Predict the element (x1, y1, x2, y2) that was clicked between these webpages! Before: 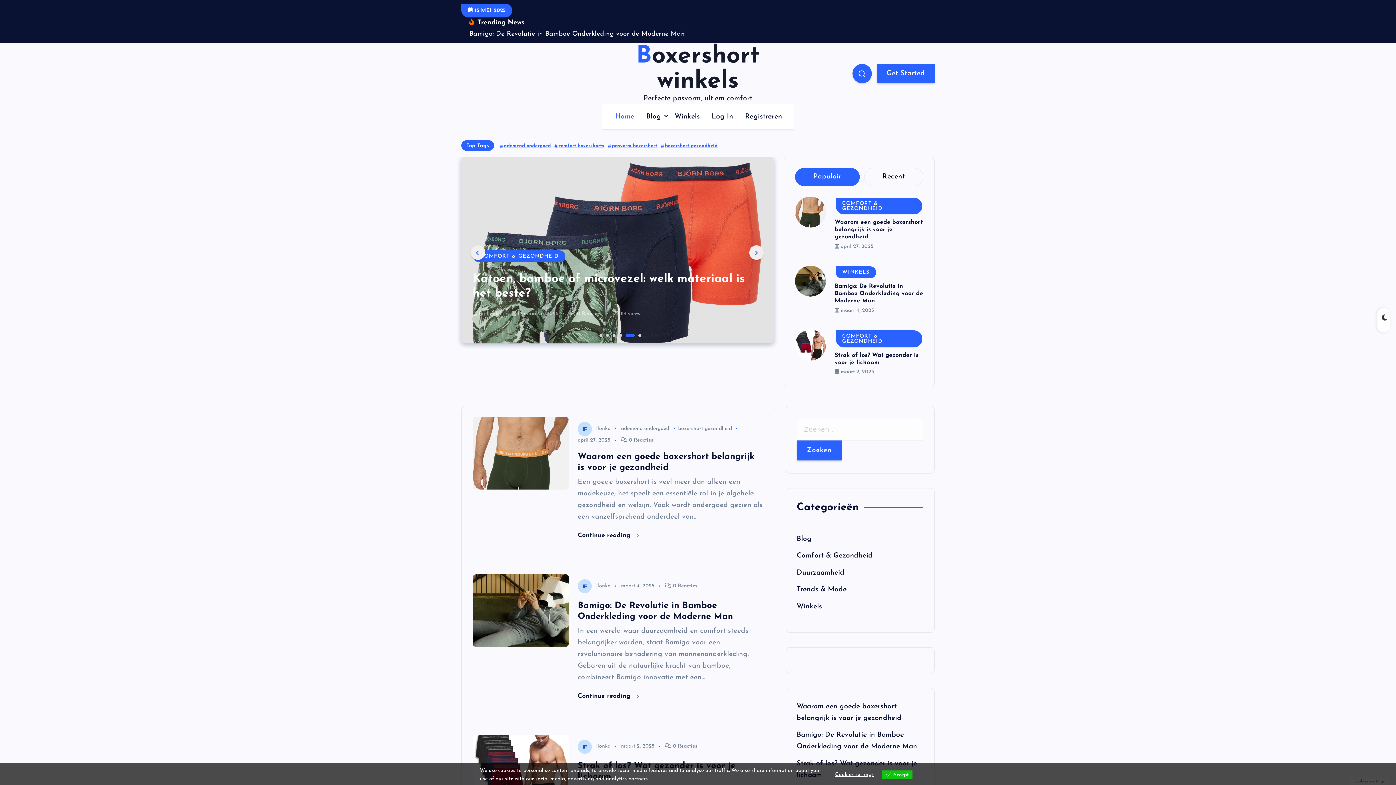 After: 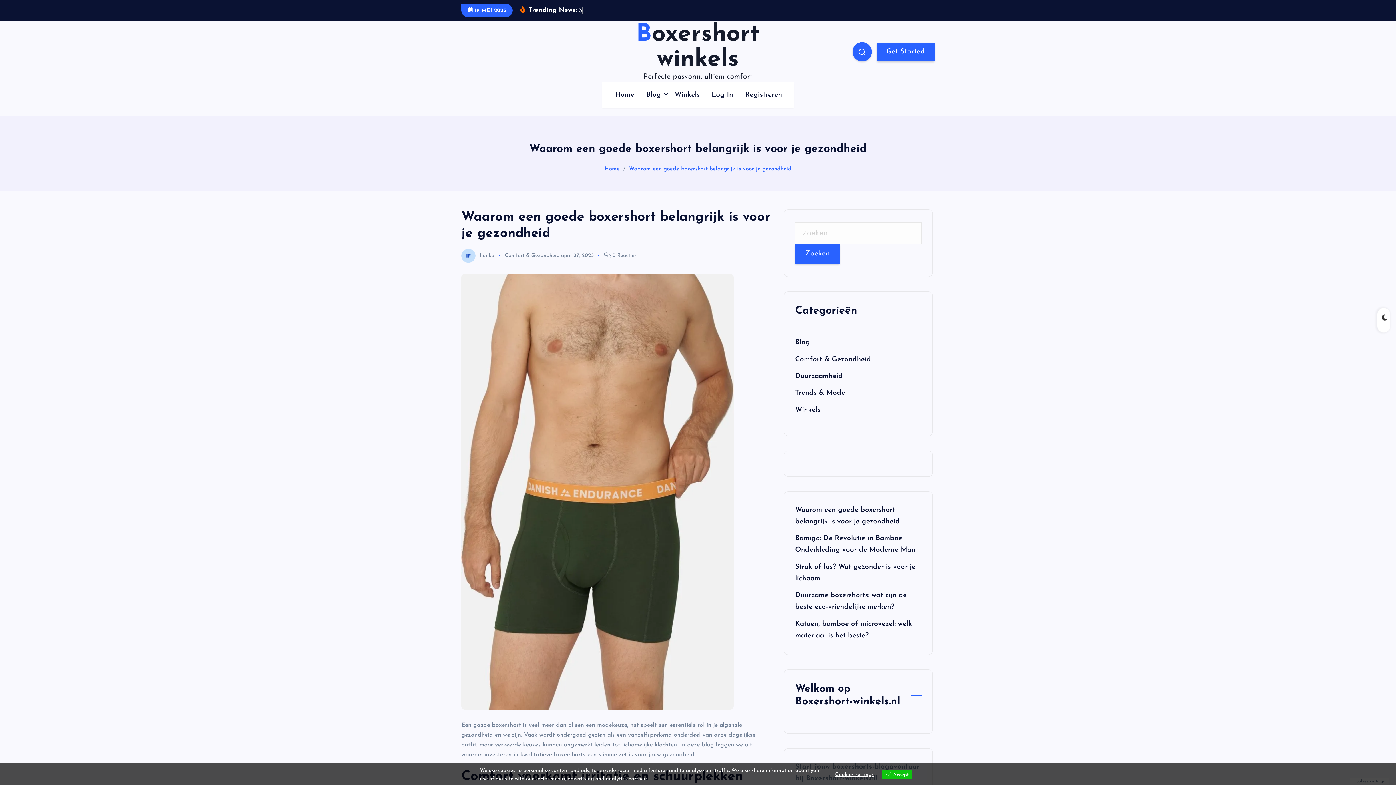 Action: bbox: (472, 406, 569, 479)